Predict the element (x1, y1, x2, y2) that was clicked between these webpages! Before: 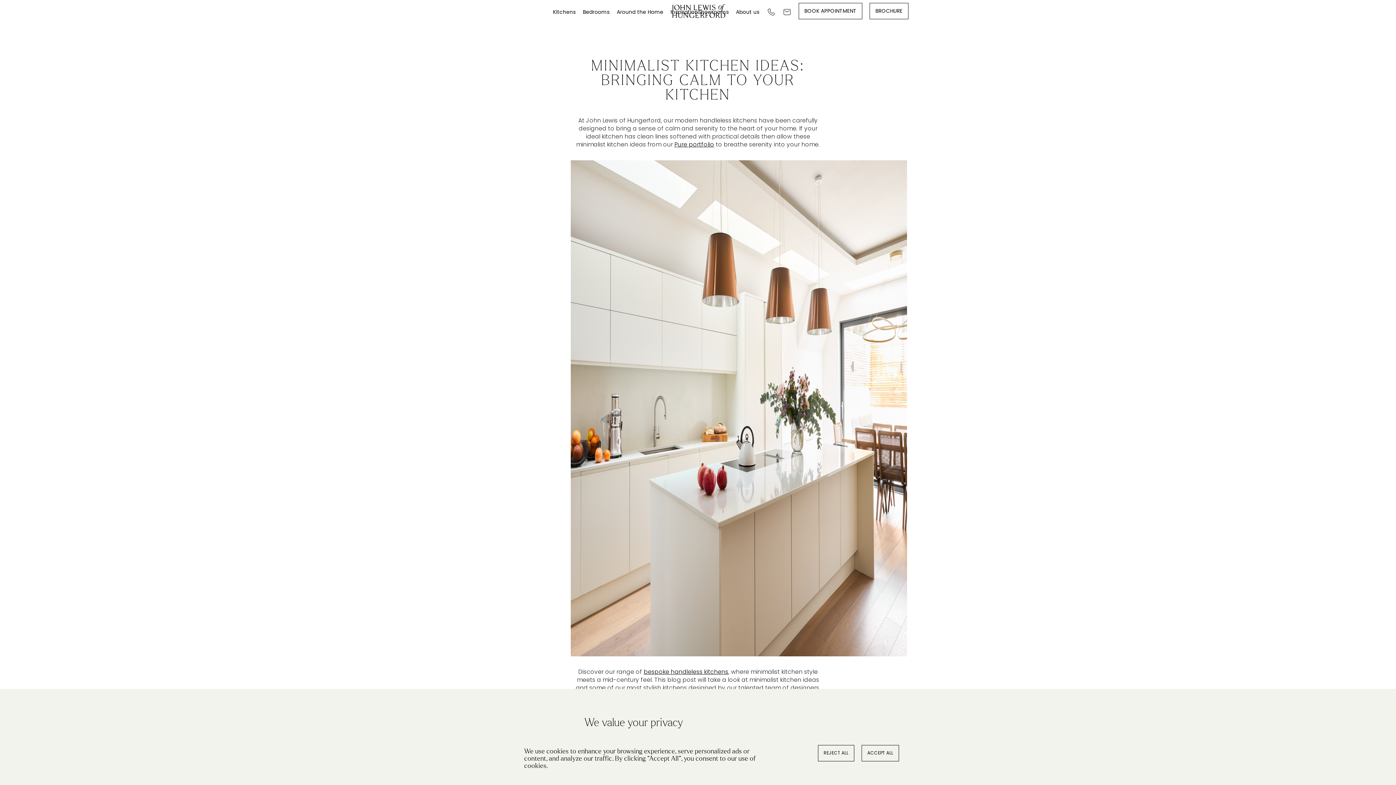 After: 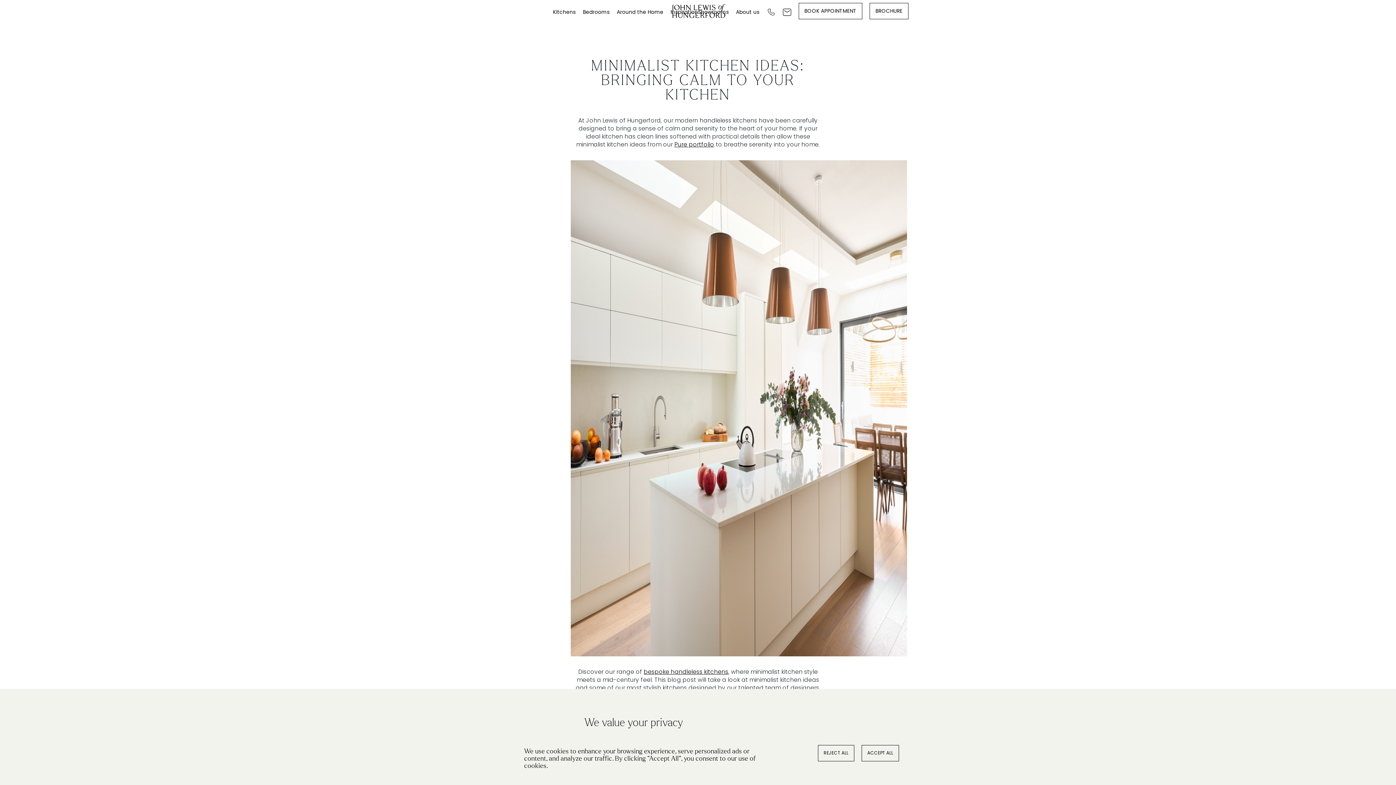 Action: bbox: (782, 4, 791, 17)